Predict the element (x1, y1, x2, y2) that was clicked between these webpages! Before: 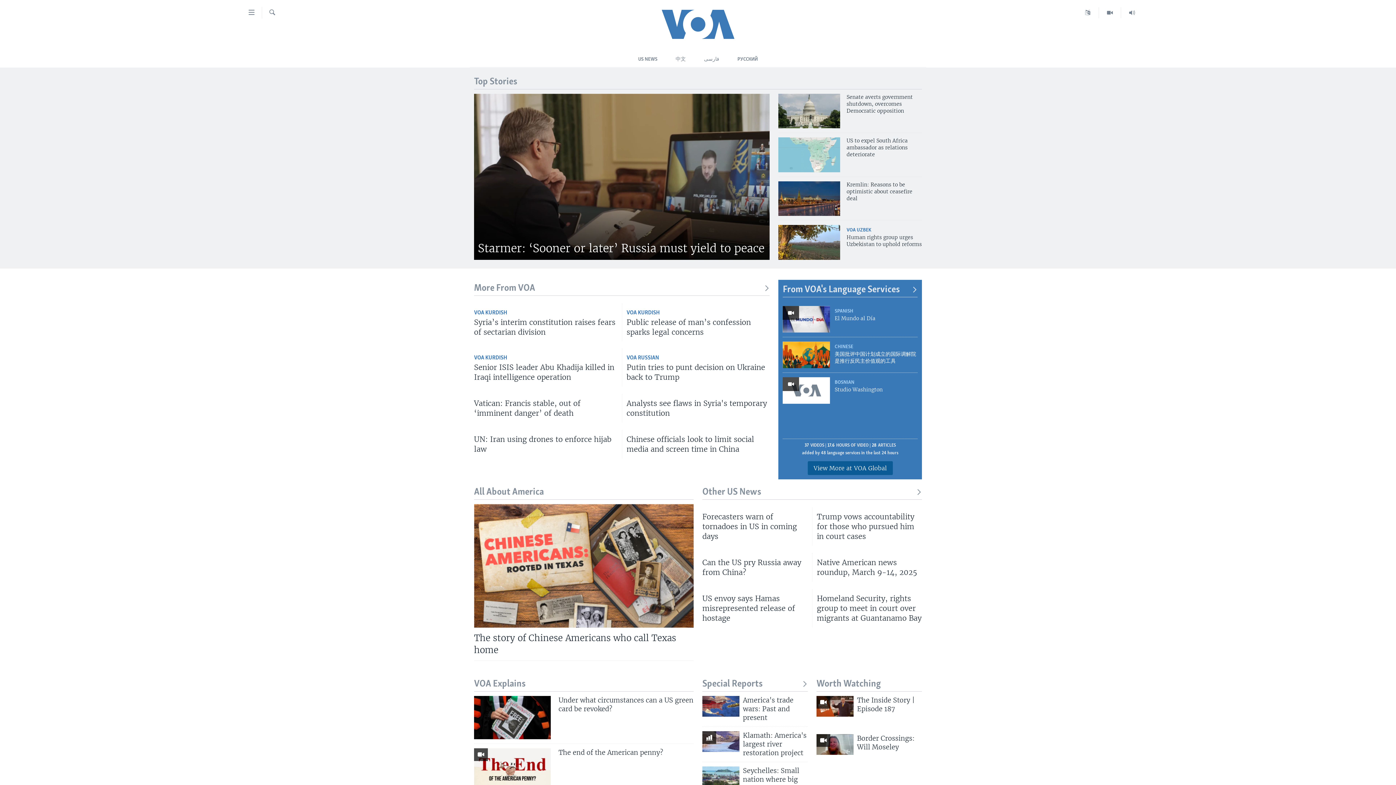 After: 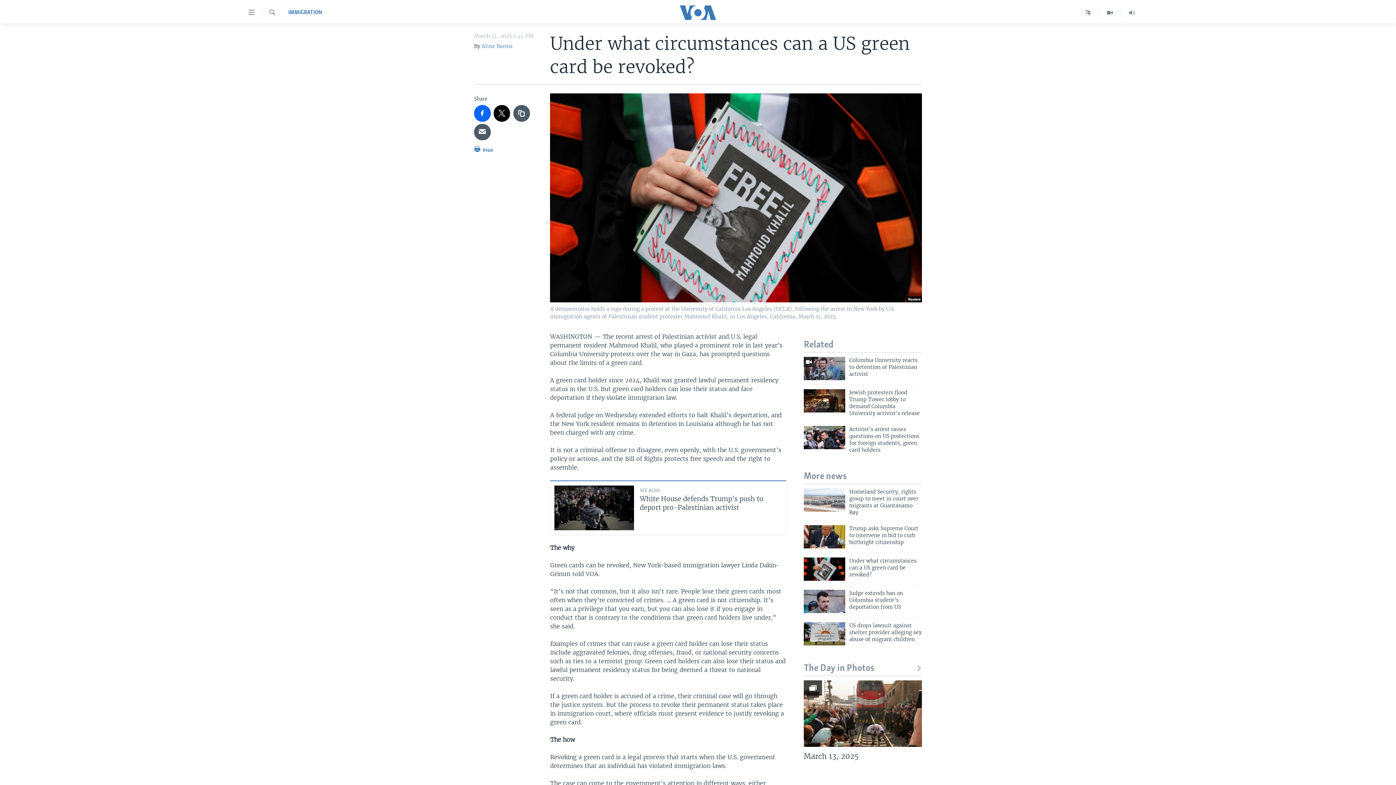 Action: bbox: (474, 696, 551, 739)